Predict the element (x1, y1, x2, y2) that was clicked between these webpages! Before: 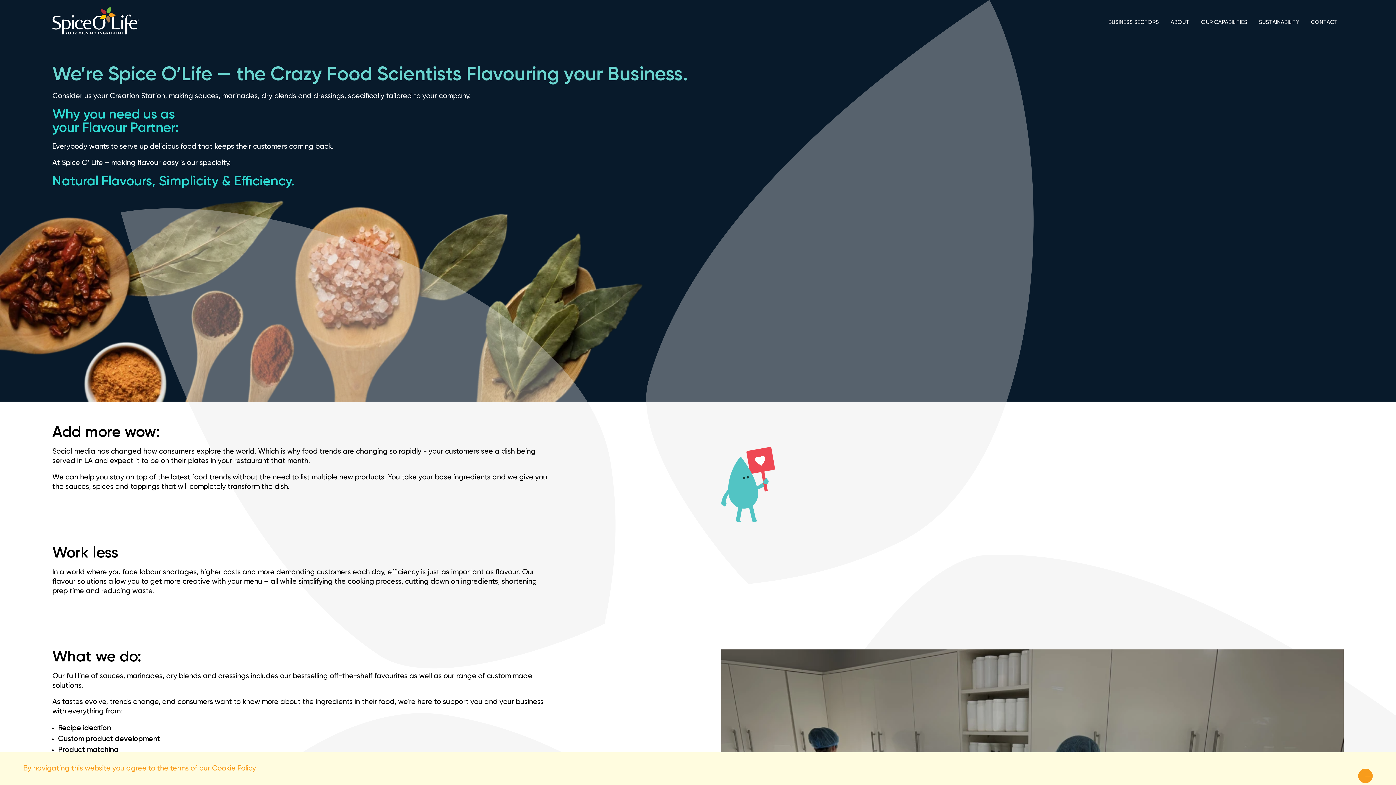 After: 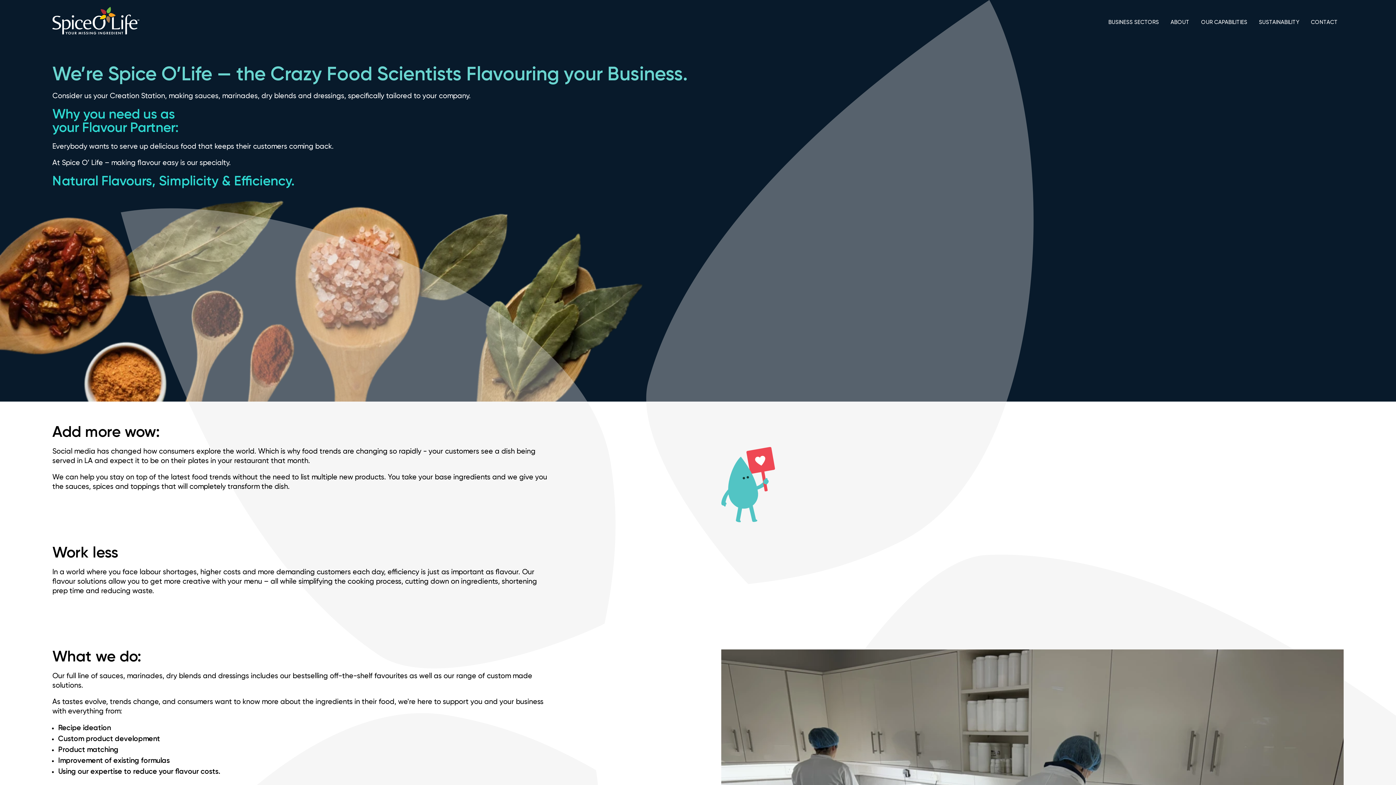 Action: bbox: (1358, 769, 1373, 783)